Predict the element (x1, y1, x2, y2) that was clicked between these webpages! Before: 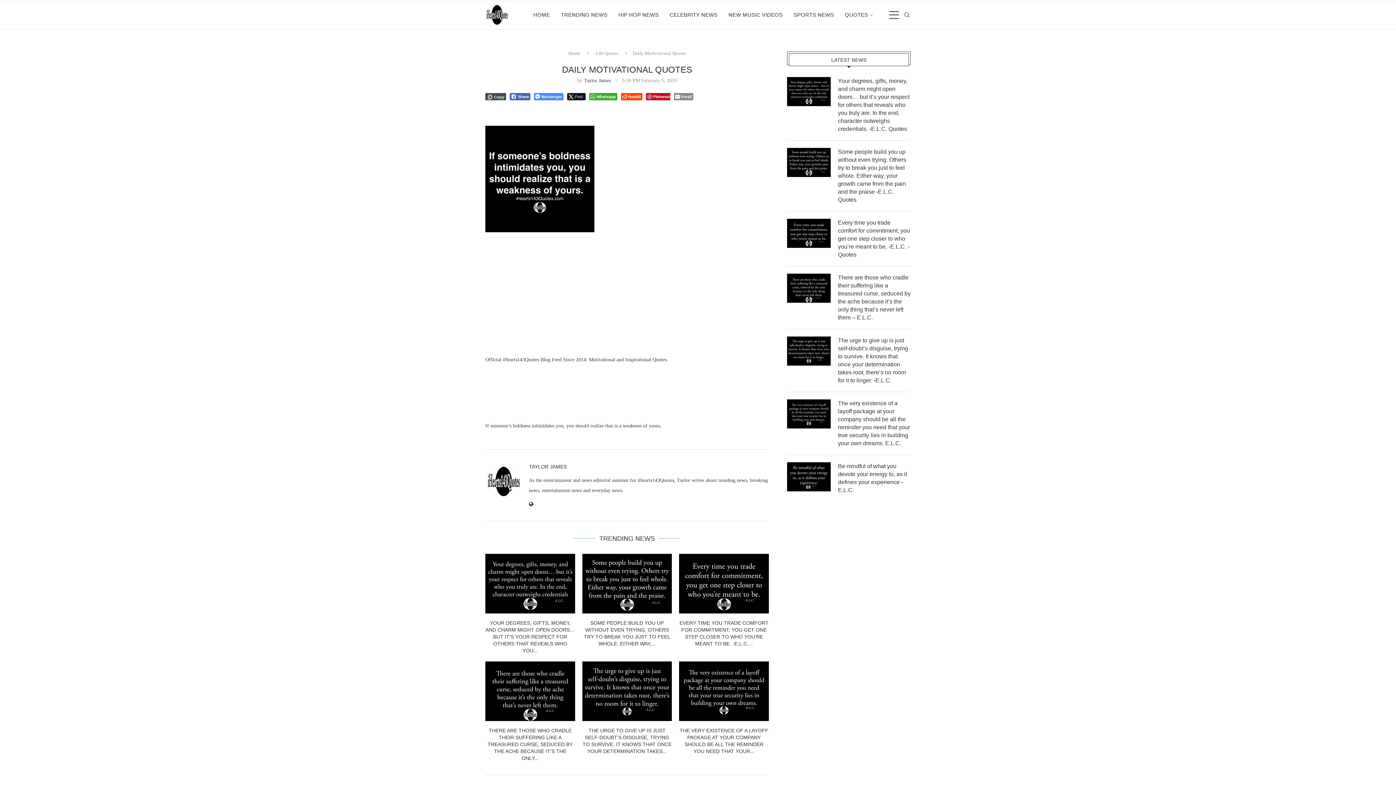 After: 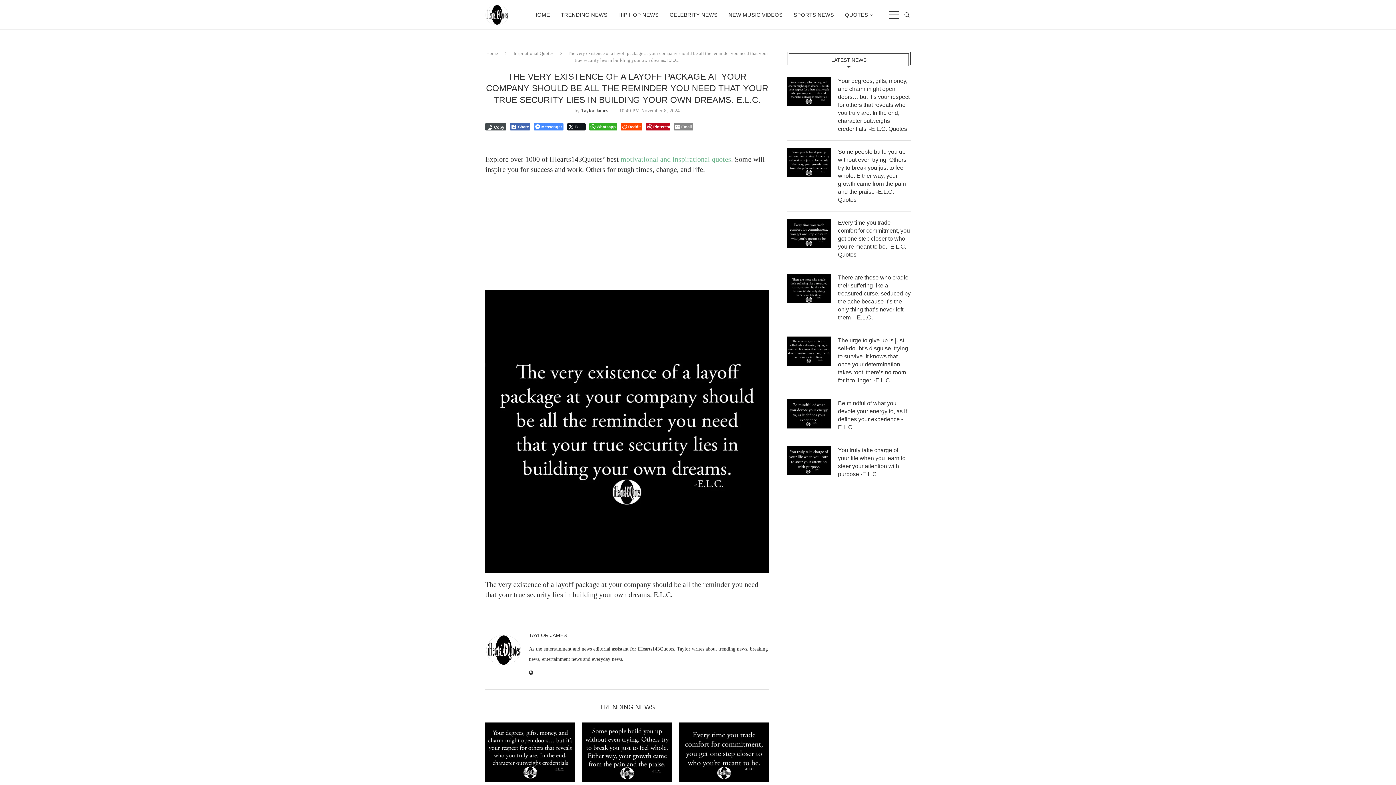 Action: bbox: (787, 399, 830, 428)